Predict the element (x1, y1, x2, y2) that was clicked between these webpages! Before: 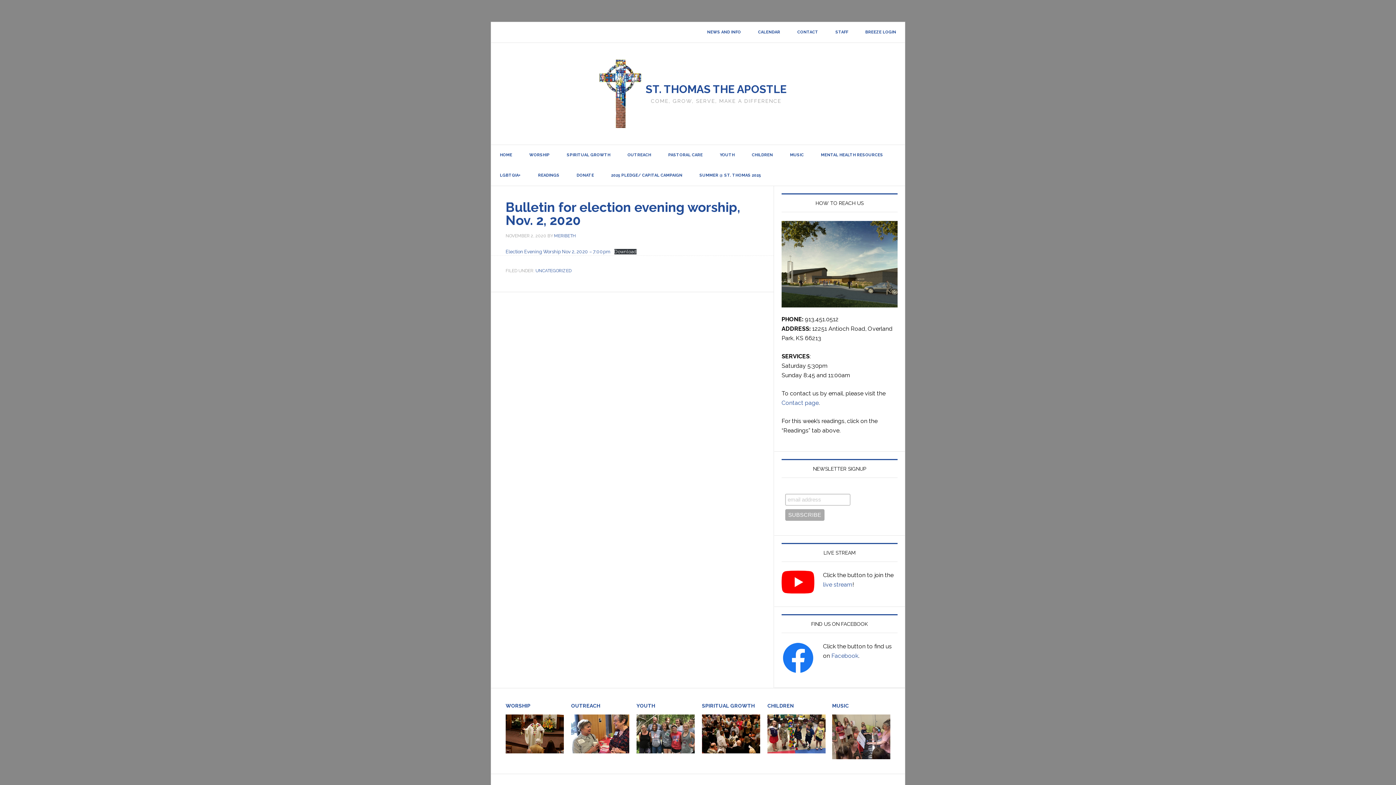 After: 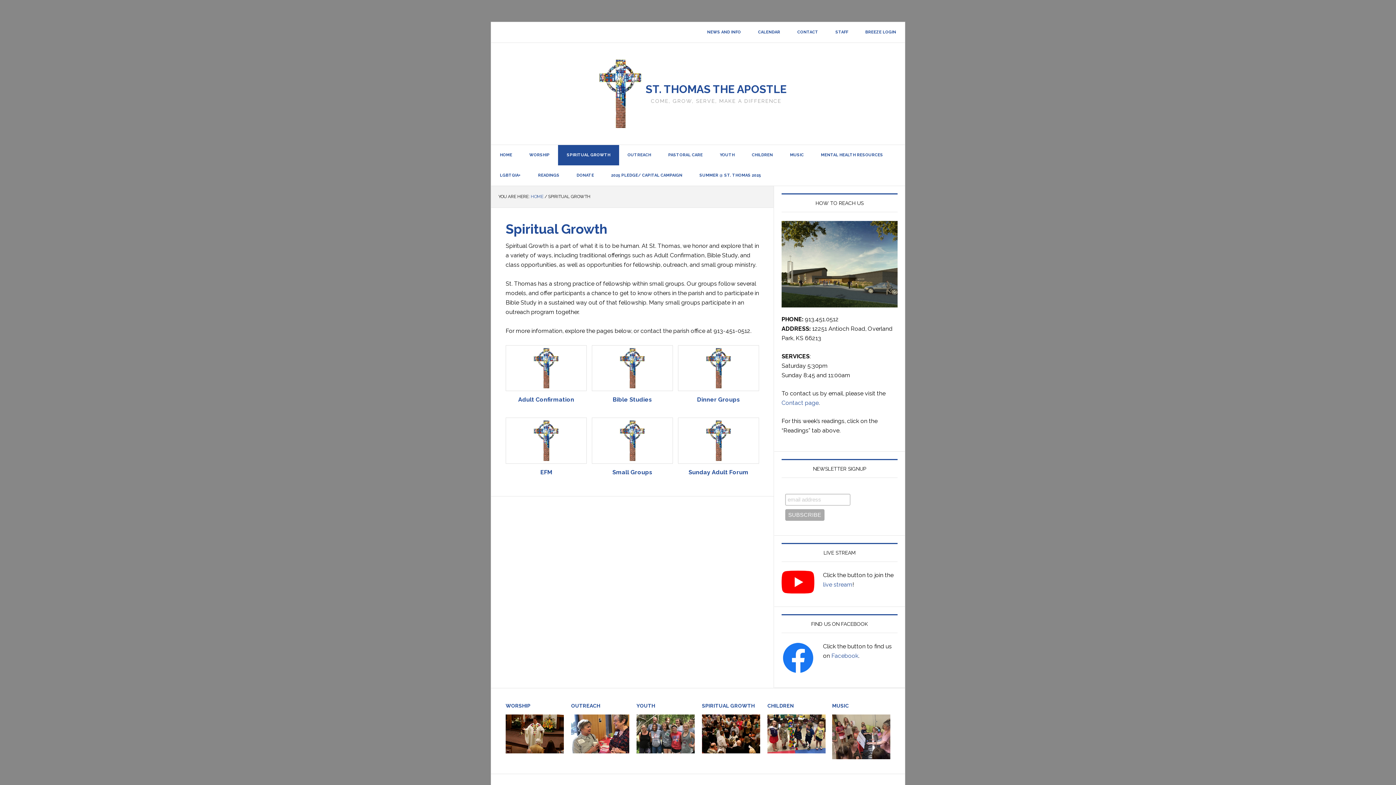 Action: bbox: (702, 715, 760, 753)